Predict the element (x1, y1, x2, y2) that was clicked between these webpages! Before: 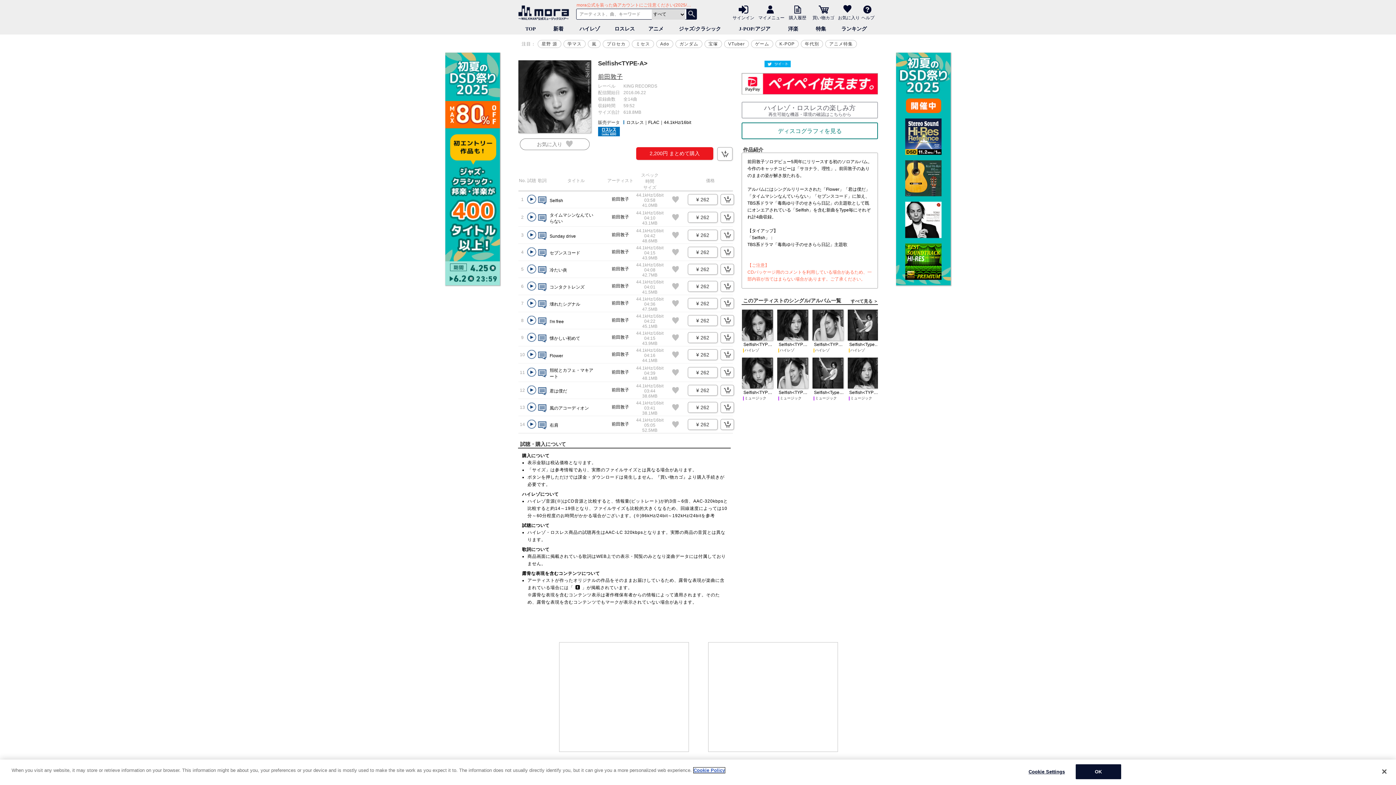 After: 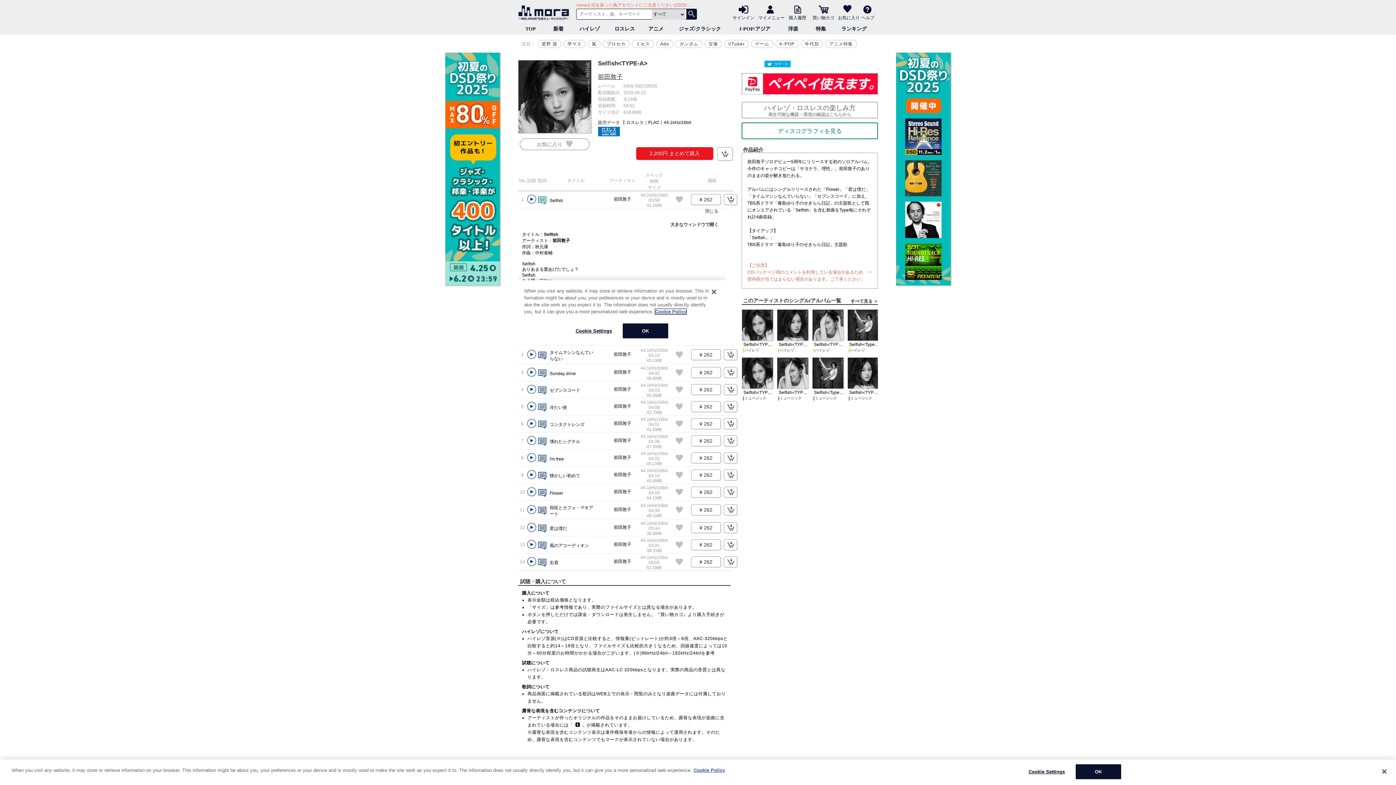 Action: label: 歌詞ボタン bbox: (537, 196, 546, 205)